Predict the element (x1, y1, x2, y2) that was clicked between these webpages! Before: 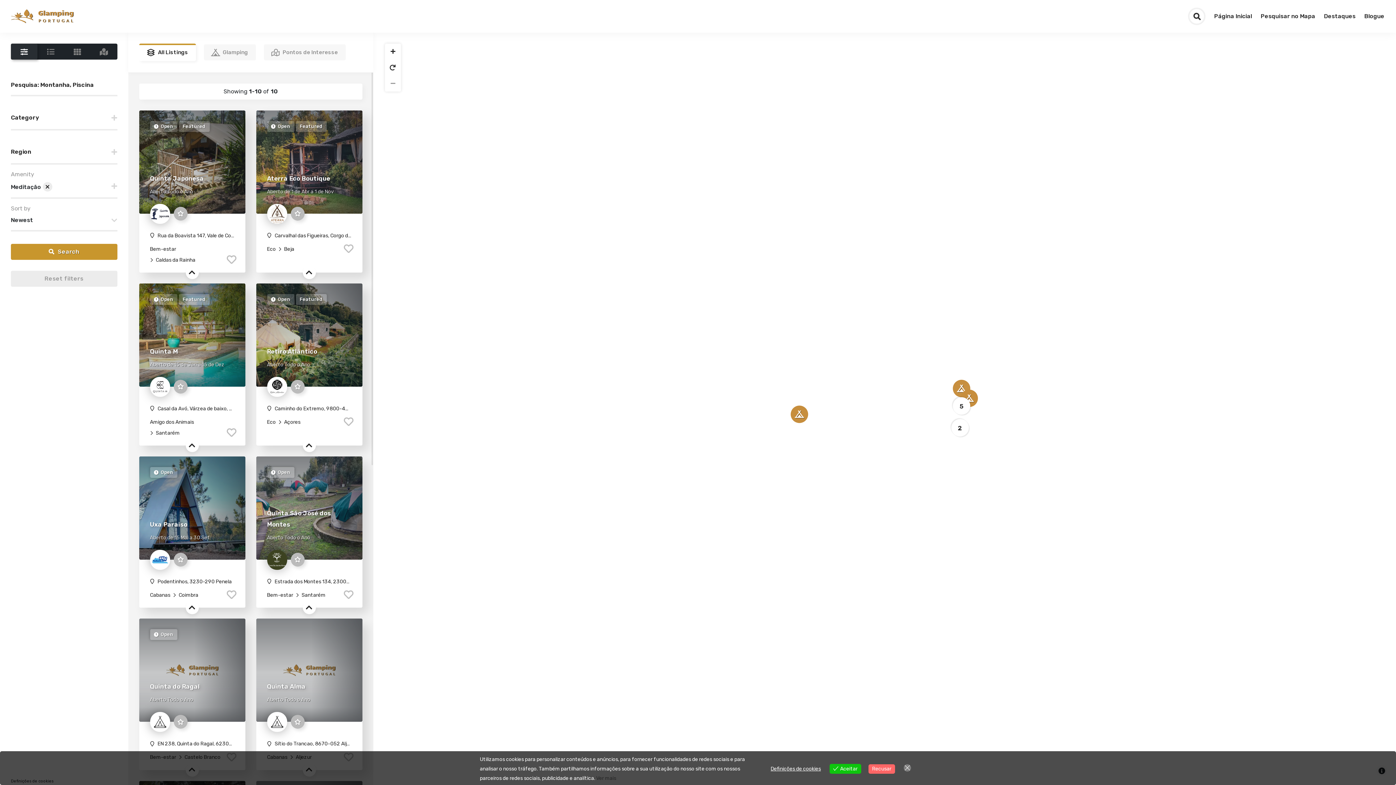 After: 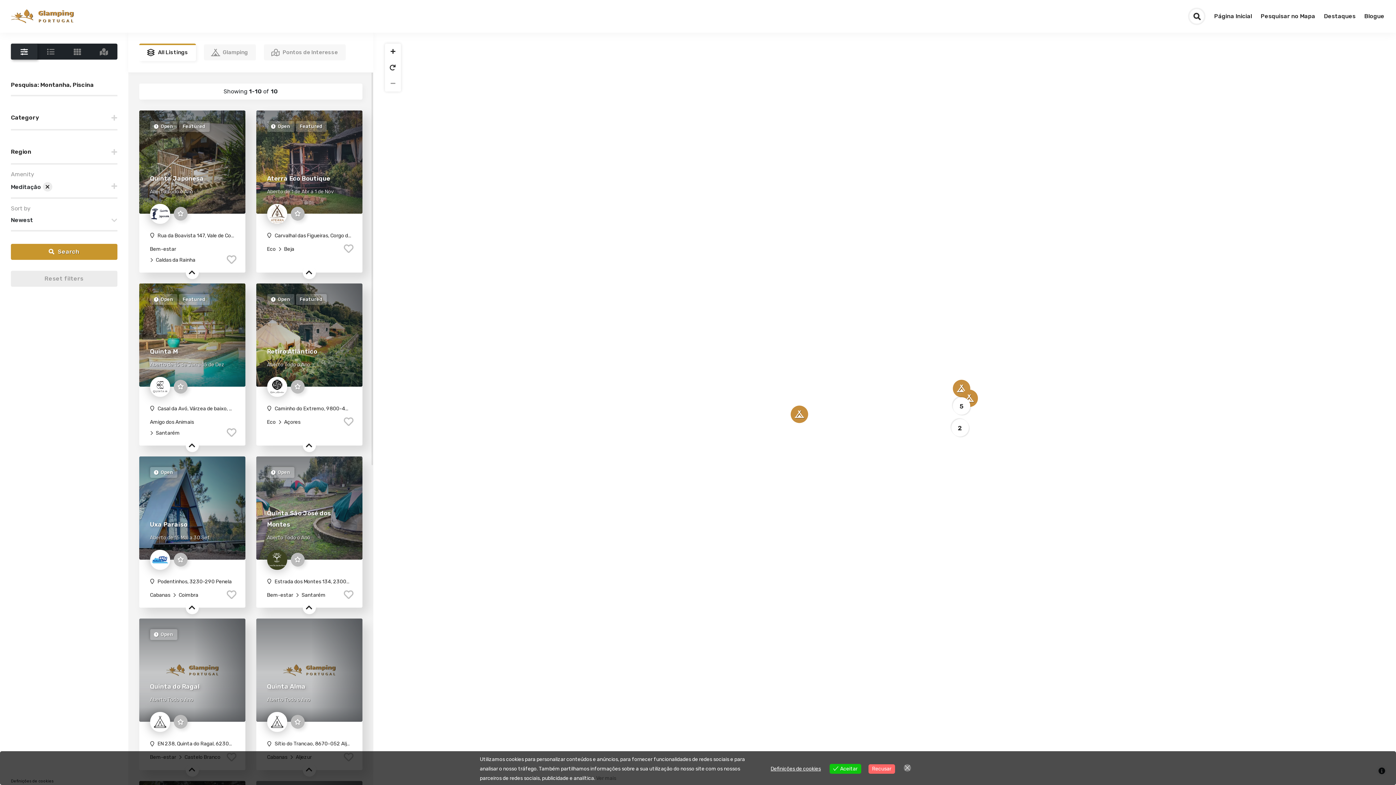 Action: label:  All Listings bbox: (139, 43, 195, 61)